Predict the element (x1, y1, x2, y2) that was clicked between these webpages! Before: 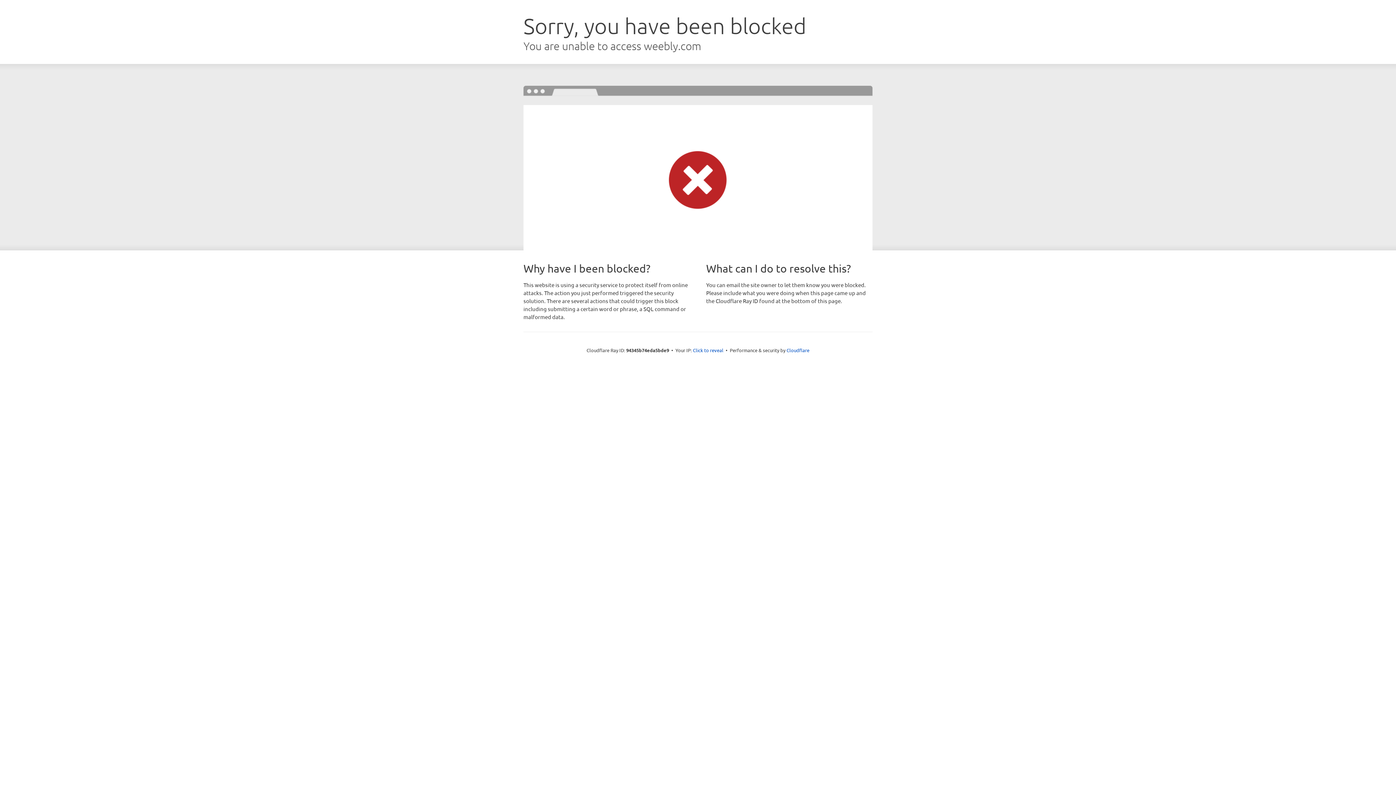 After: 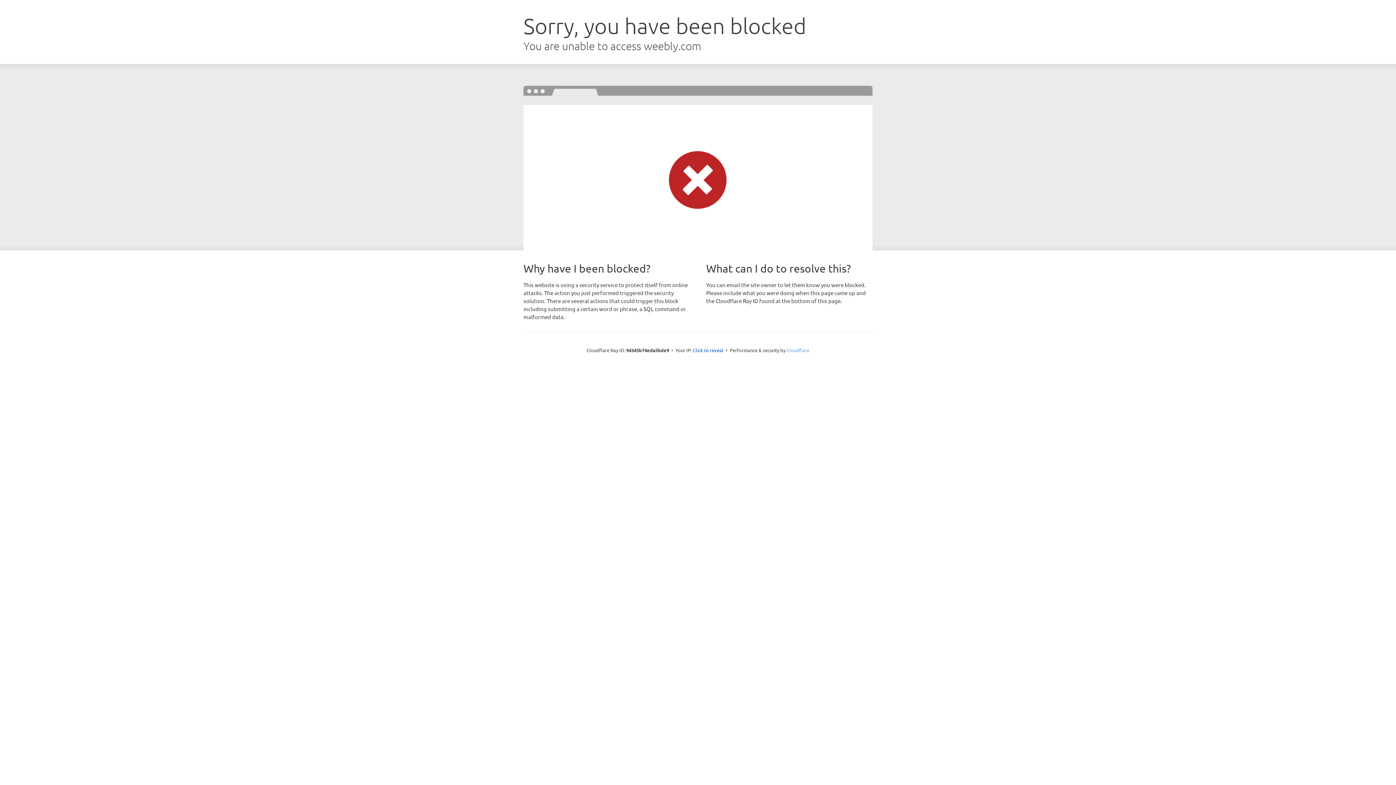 Action: bbox: (786, 347, 809, 353) label: Cloudflare